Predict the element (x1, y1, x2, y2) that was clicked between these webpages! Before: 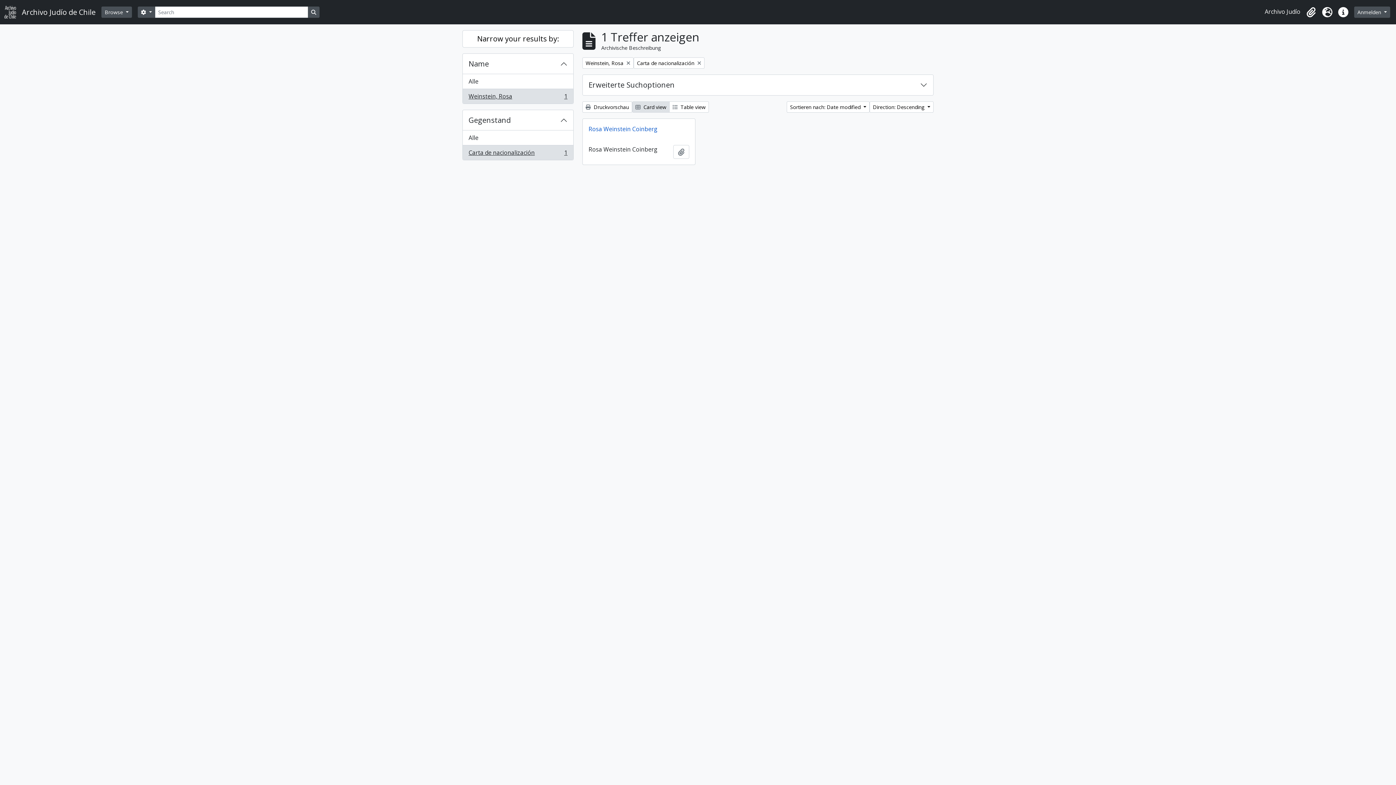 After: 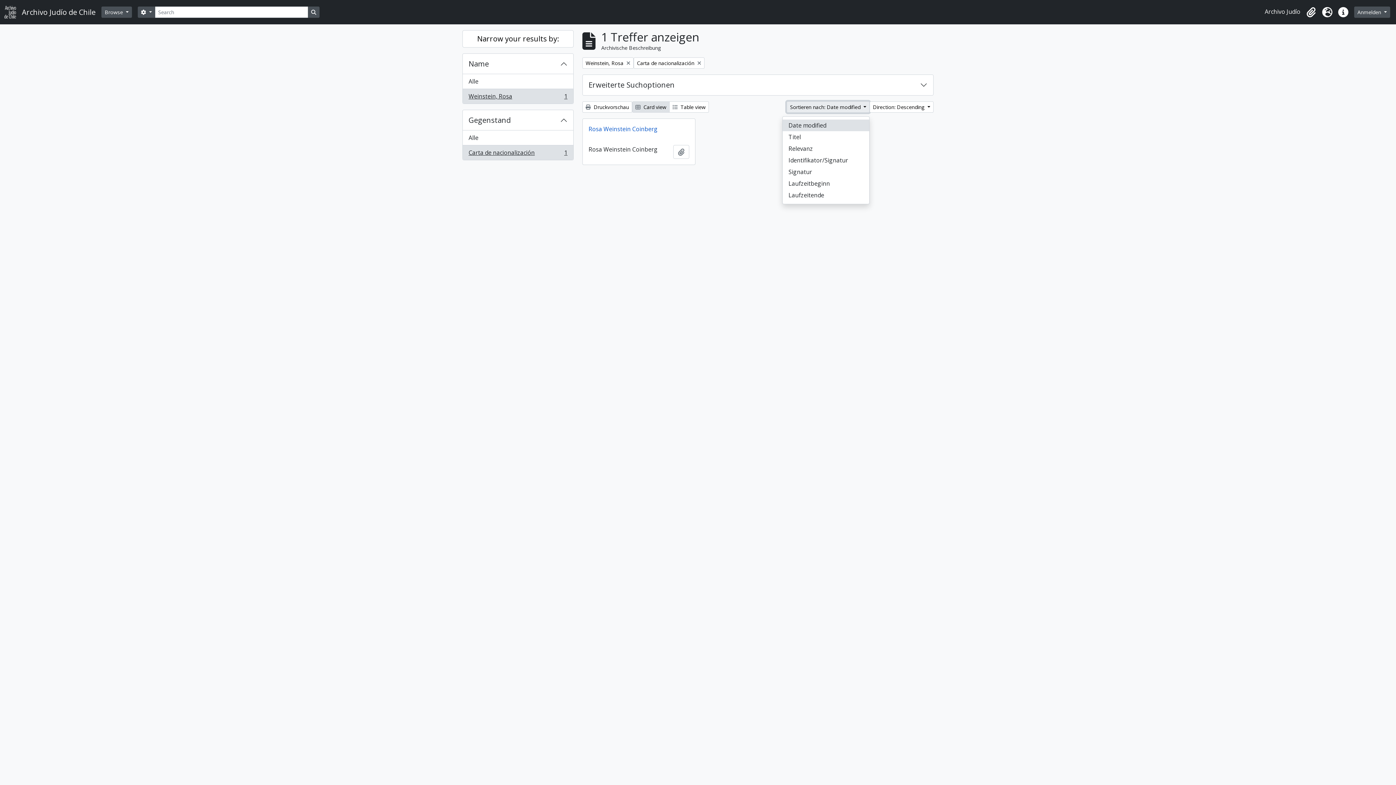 Action: label: Sortieren nach: Date modified  bbox: (786, 101, 869, 112)